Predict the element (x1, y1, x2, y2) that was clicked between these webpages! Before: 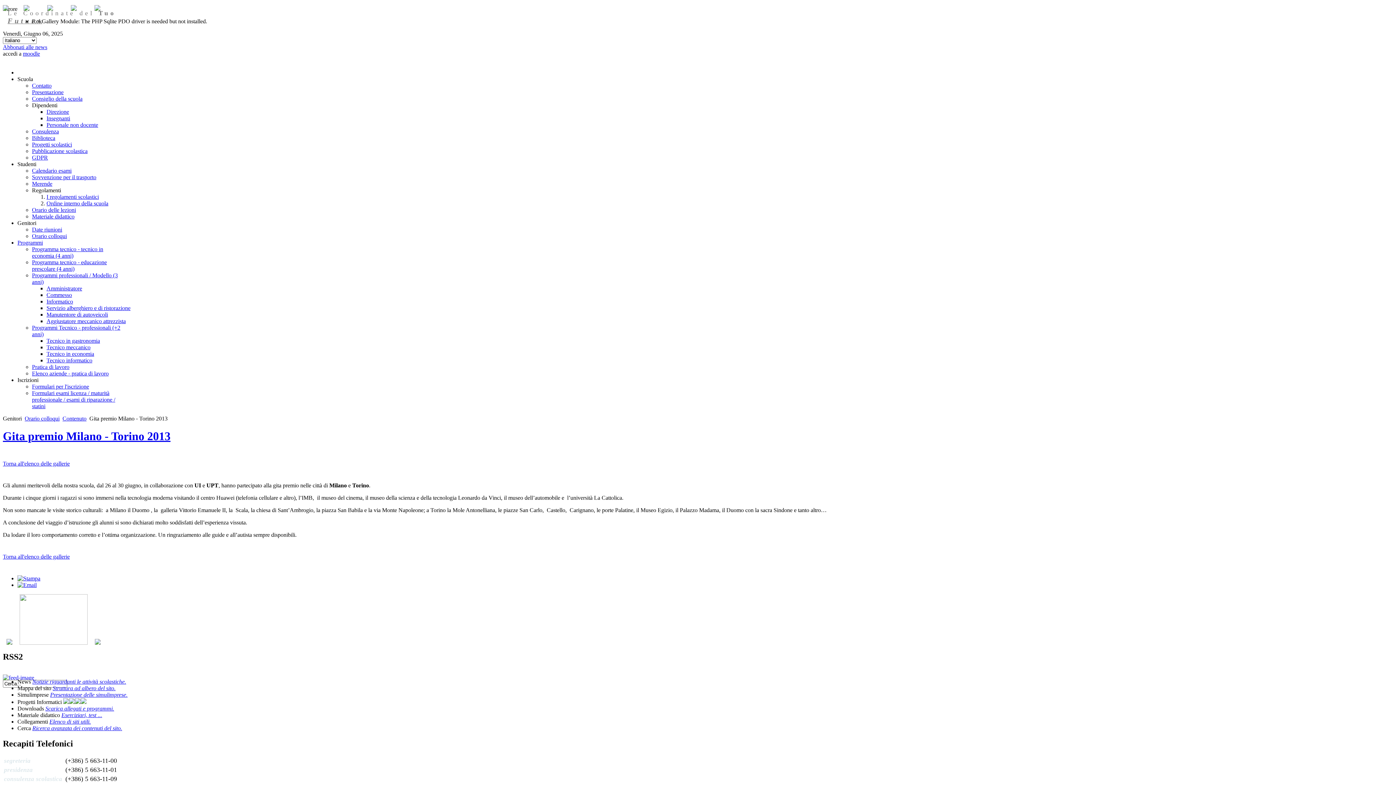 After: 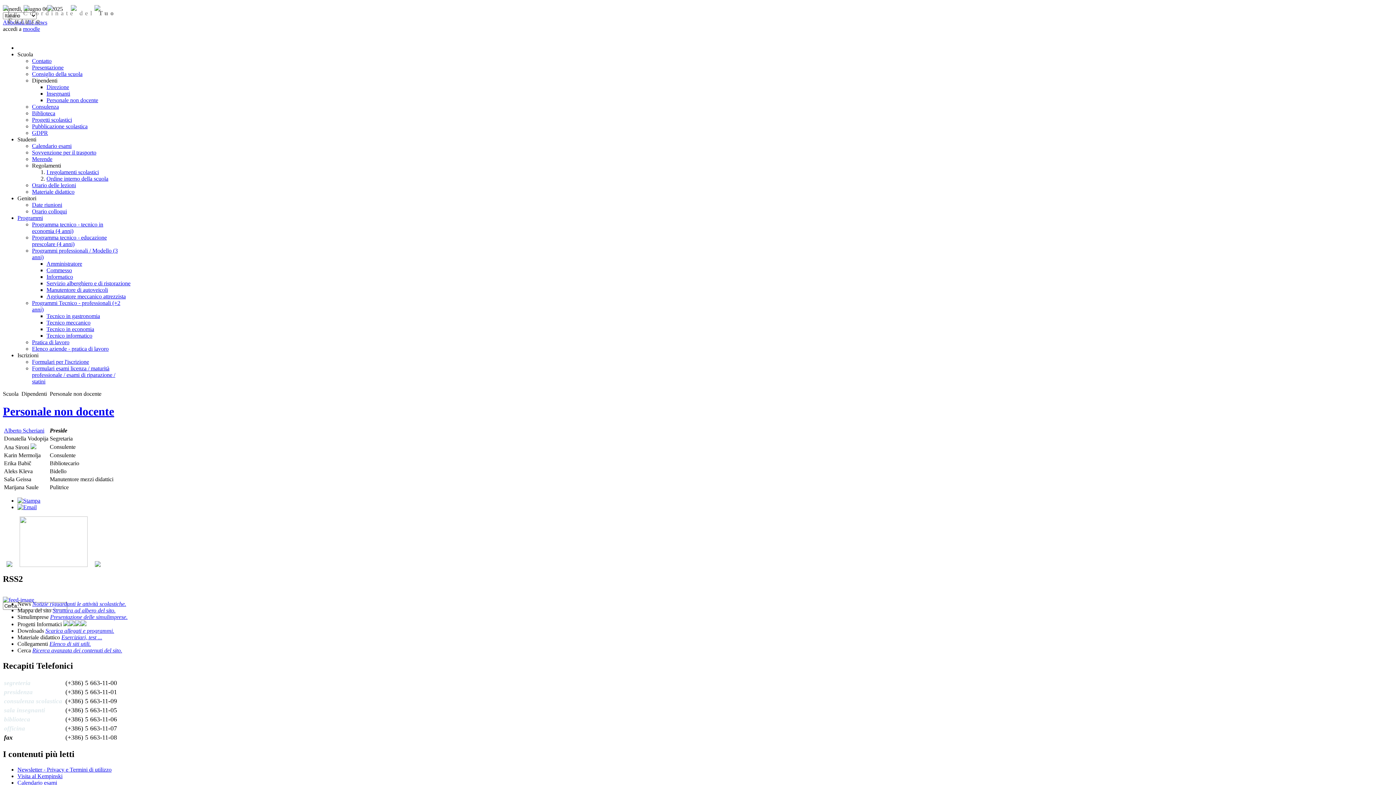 Action: bbox: (46, 121, 98, 128) label: Personale non docente